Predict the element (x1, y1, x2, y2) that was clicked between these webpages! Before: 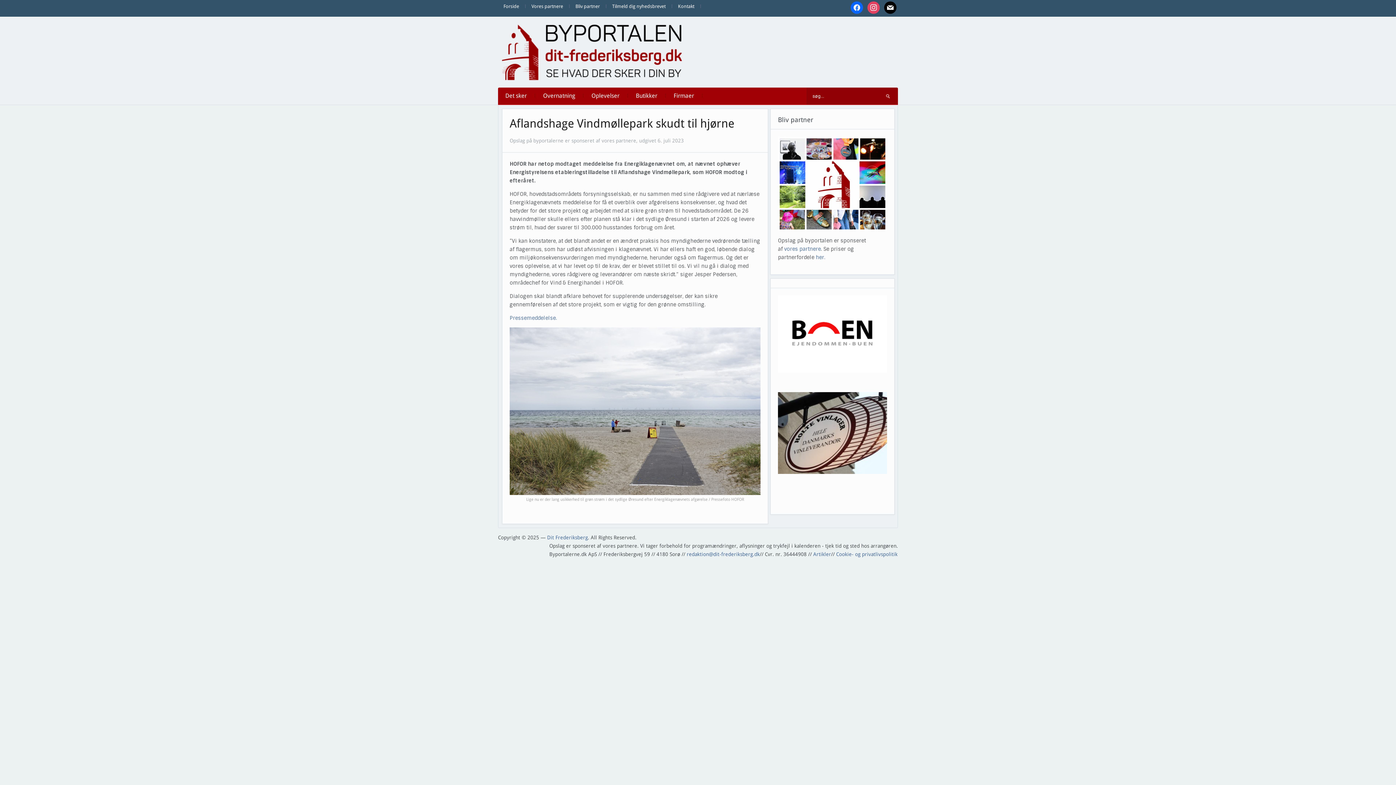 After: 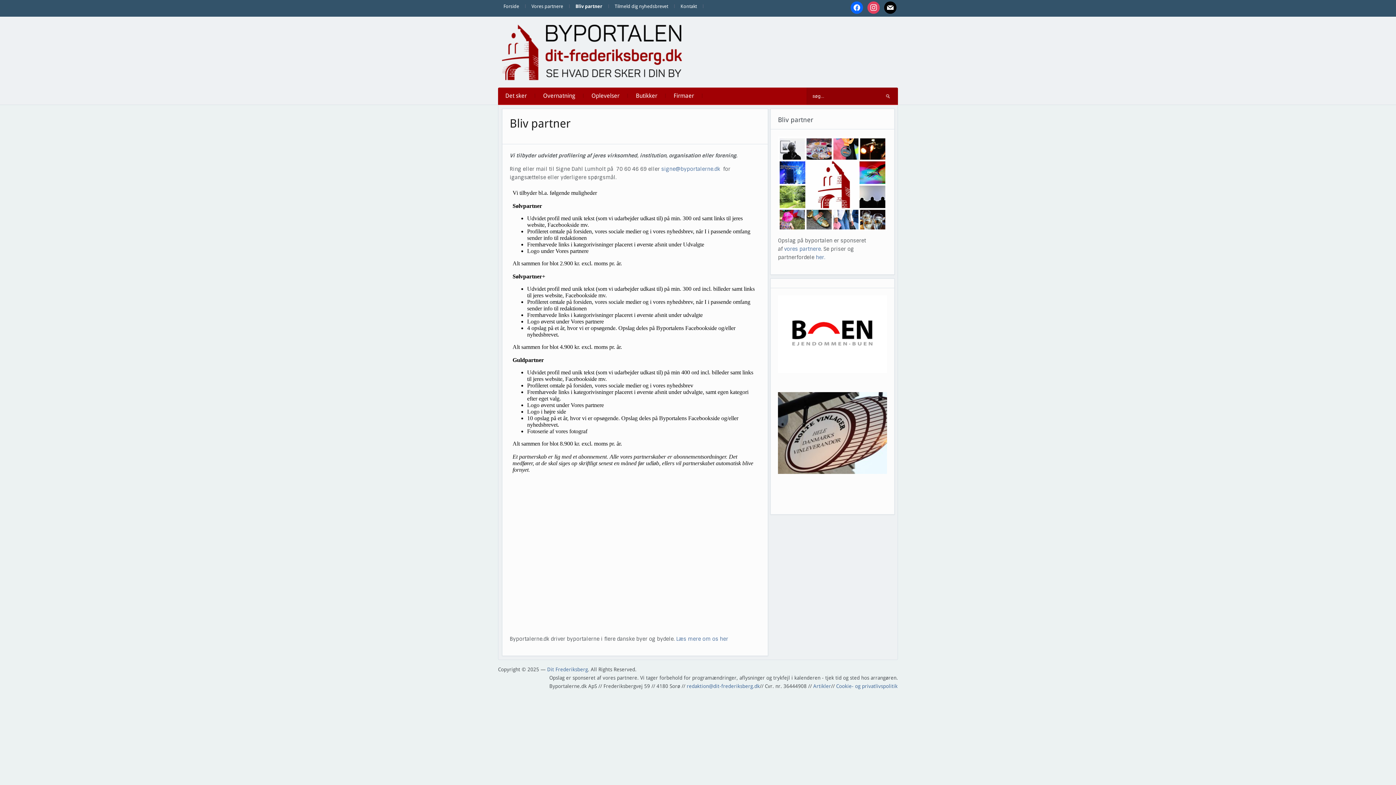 Action: bbox: (570, 0, 605, 12) label: Bliv partner